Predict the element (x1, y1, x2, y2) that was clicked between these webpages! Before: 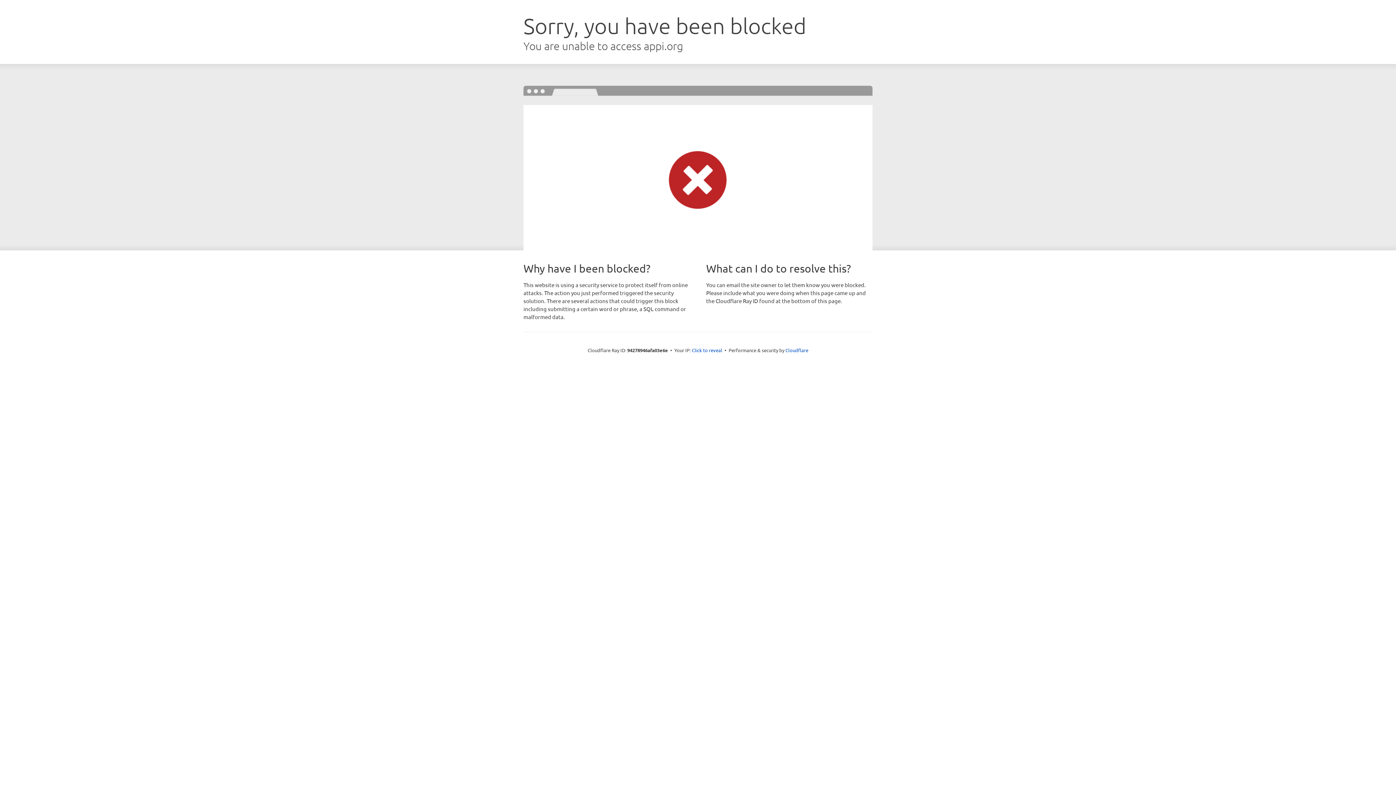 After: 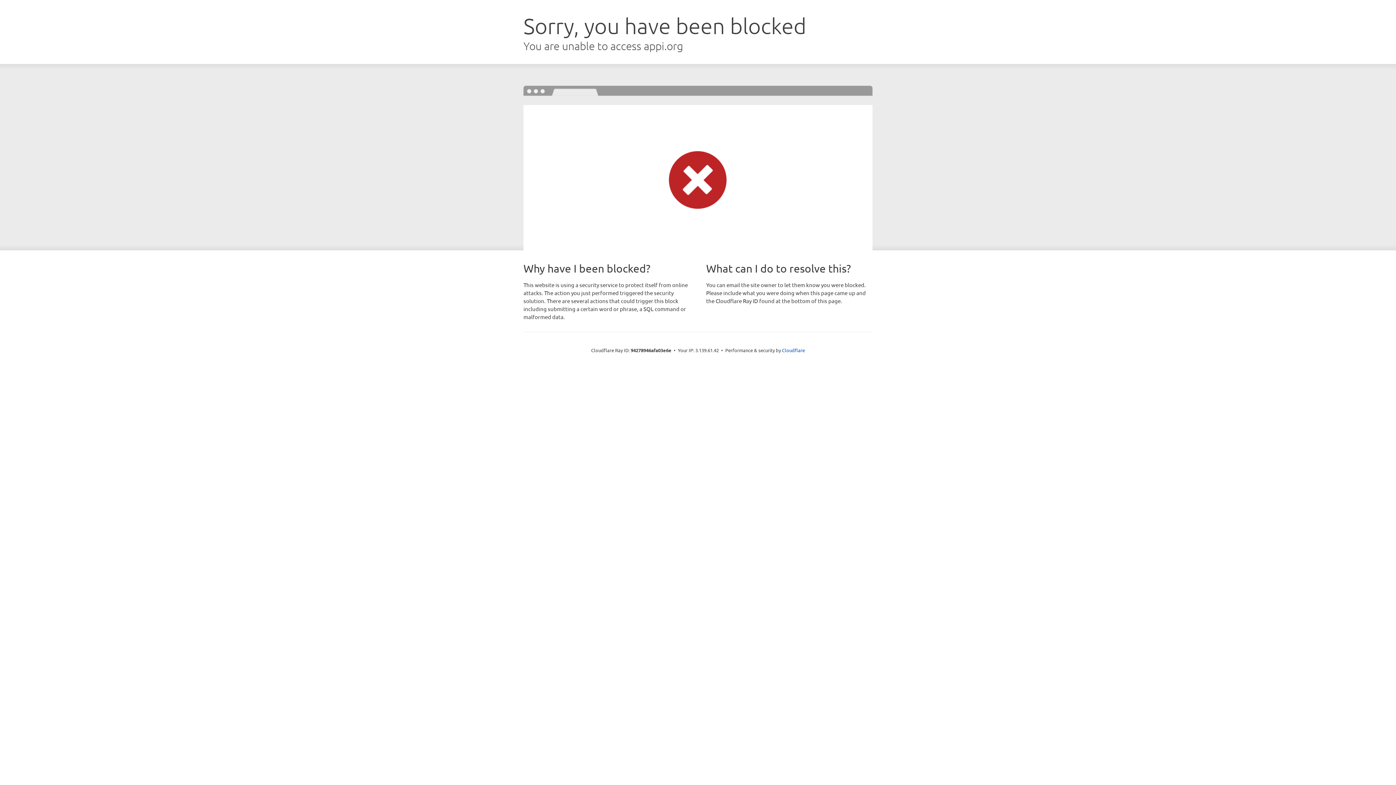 Action: label: Click to reveal bbox: (692, 346, 722, 353)